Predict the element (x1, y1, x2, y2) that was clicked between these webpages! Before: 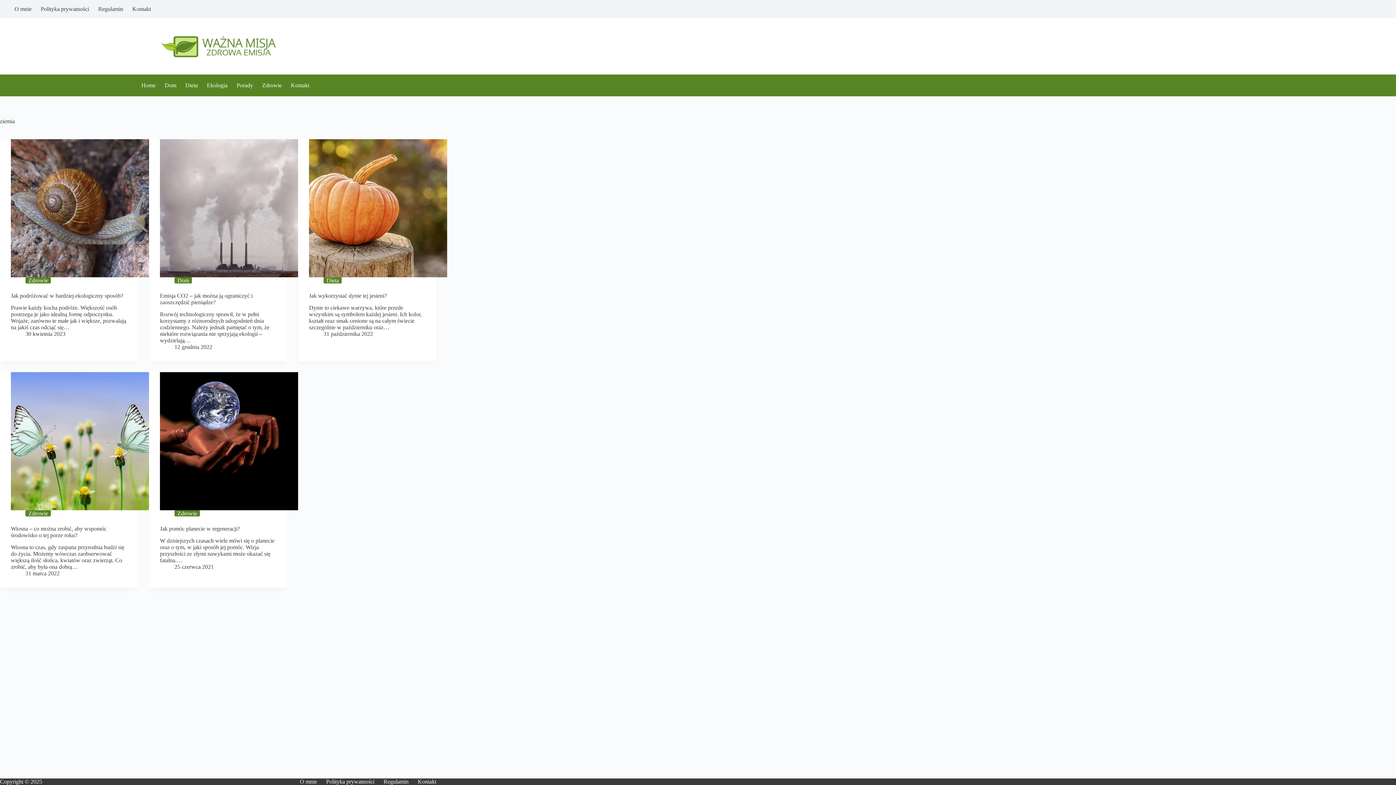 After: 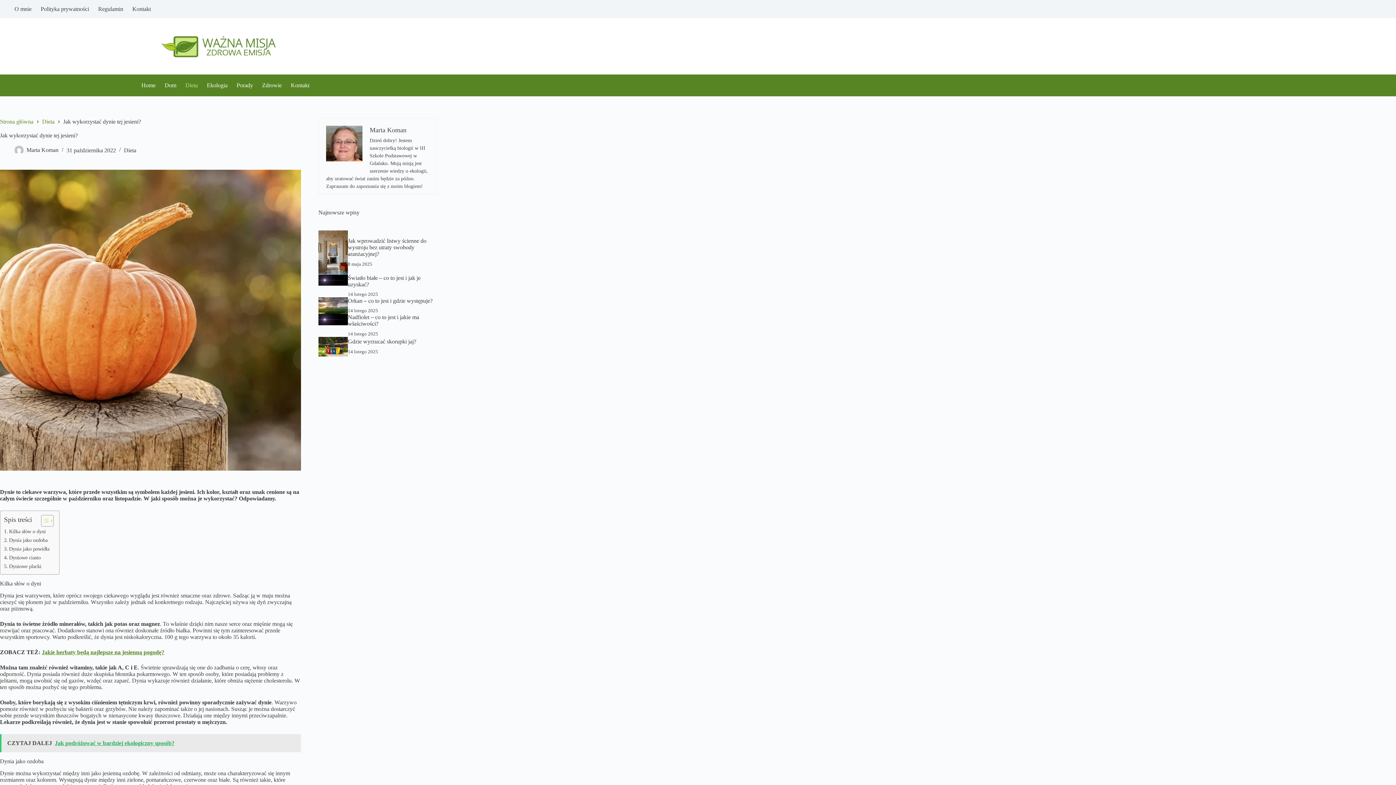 Action: label: Jak wykorzystać dynie tej jesieni? bbox: (309, 139, 447, 277)